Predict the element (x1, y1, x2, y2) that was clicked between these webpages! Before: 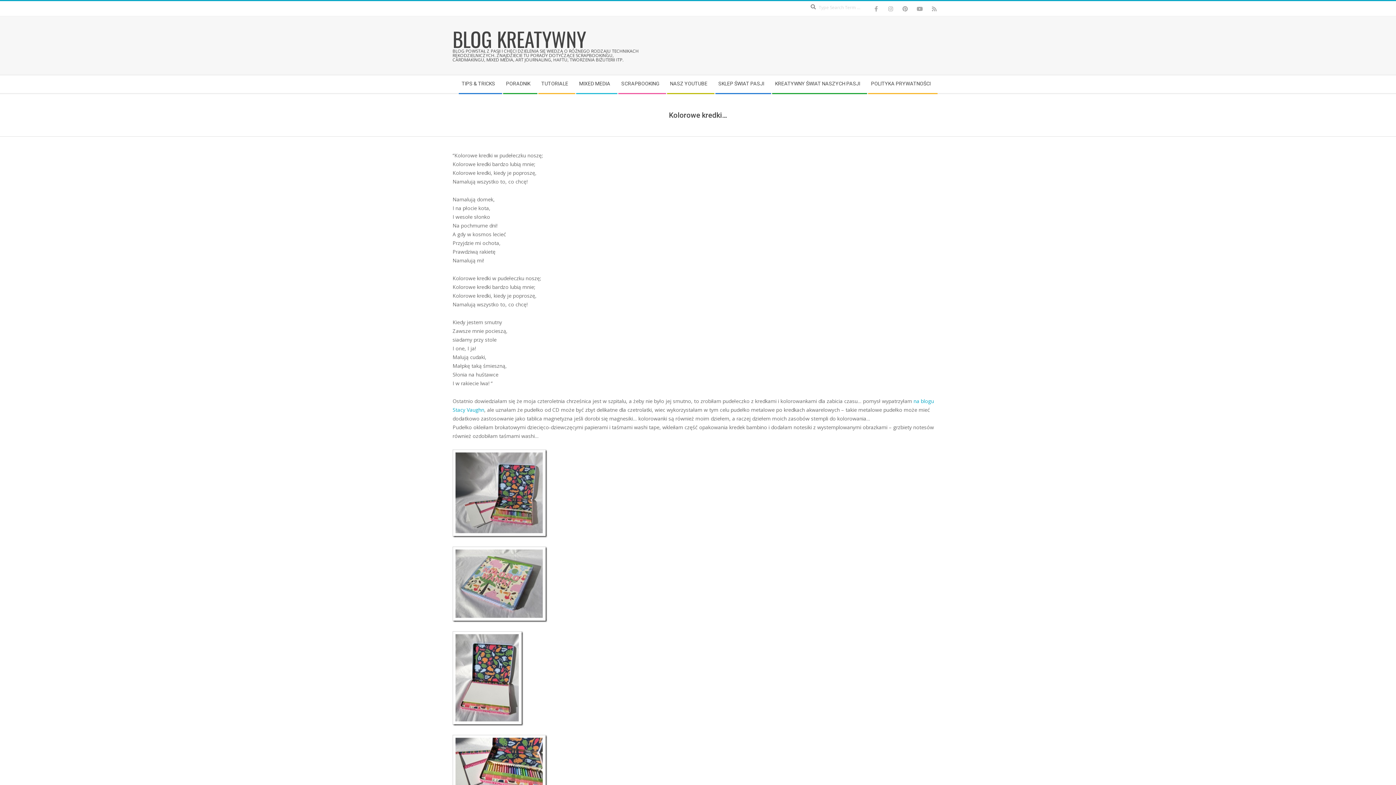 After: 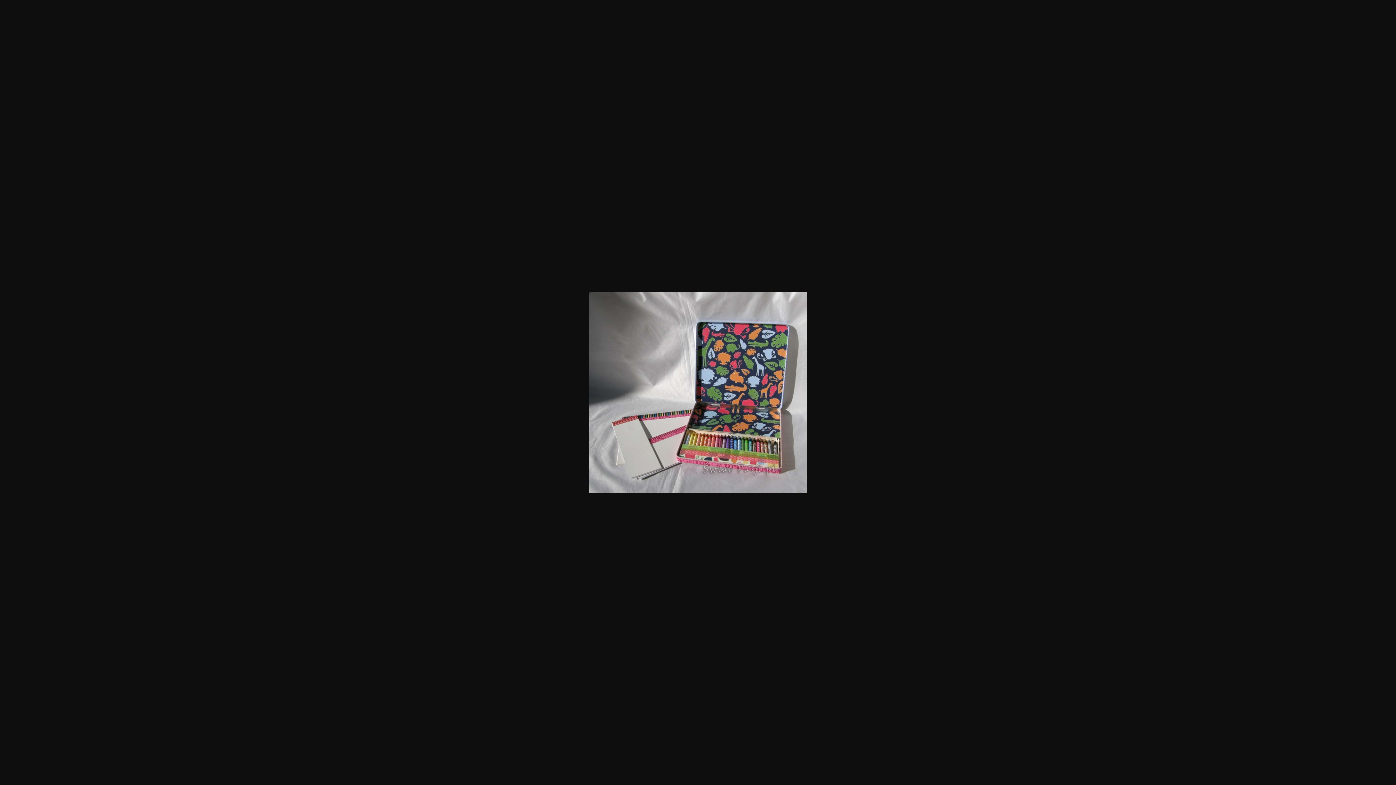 Action: bbox: (452, 450, 547, 457)